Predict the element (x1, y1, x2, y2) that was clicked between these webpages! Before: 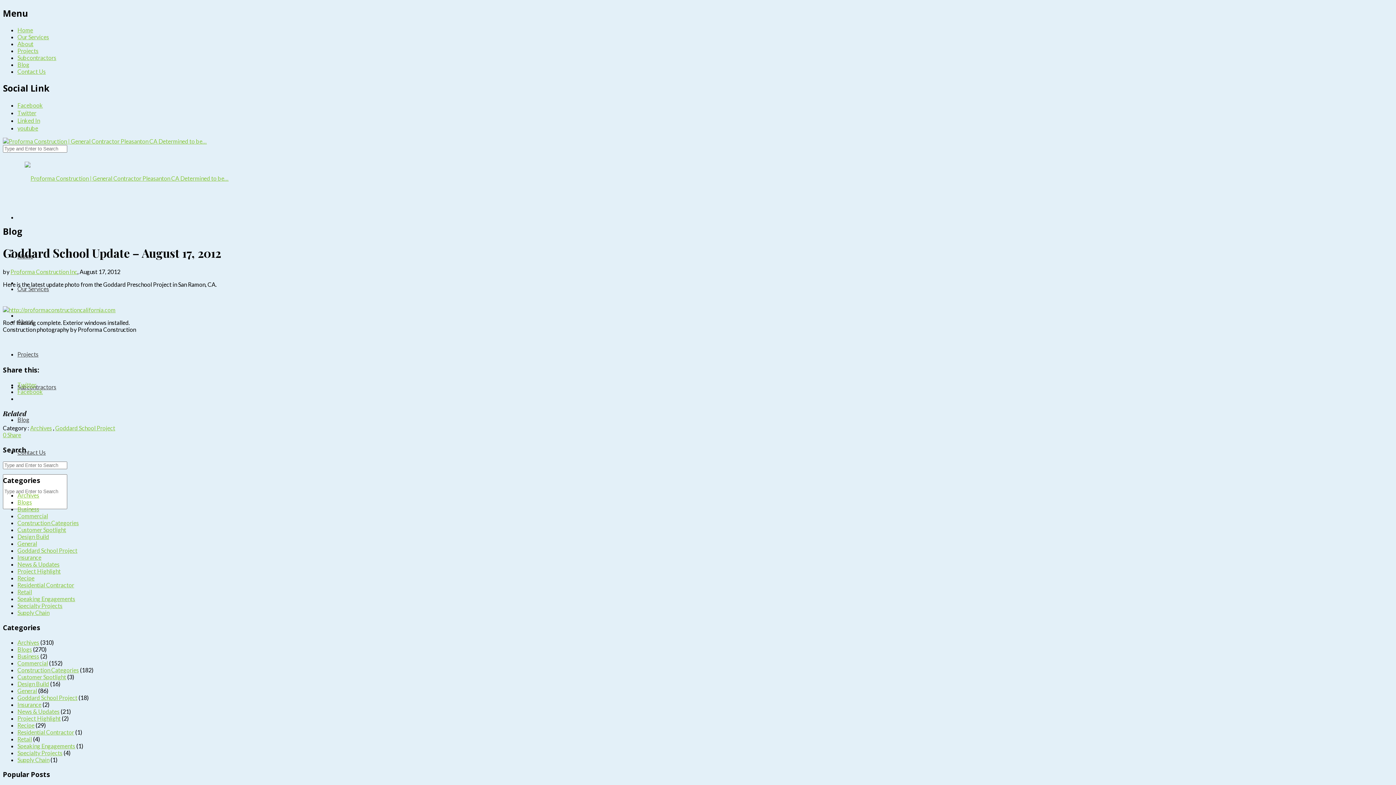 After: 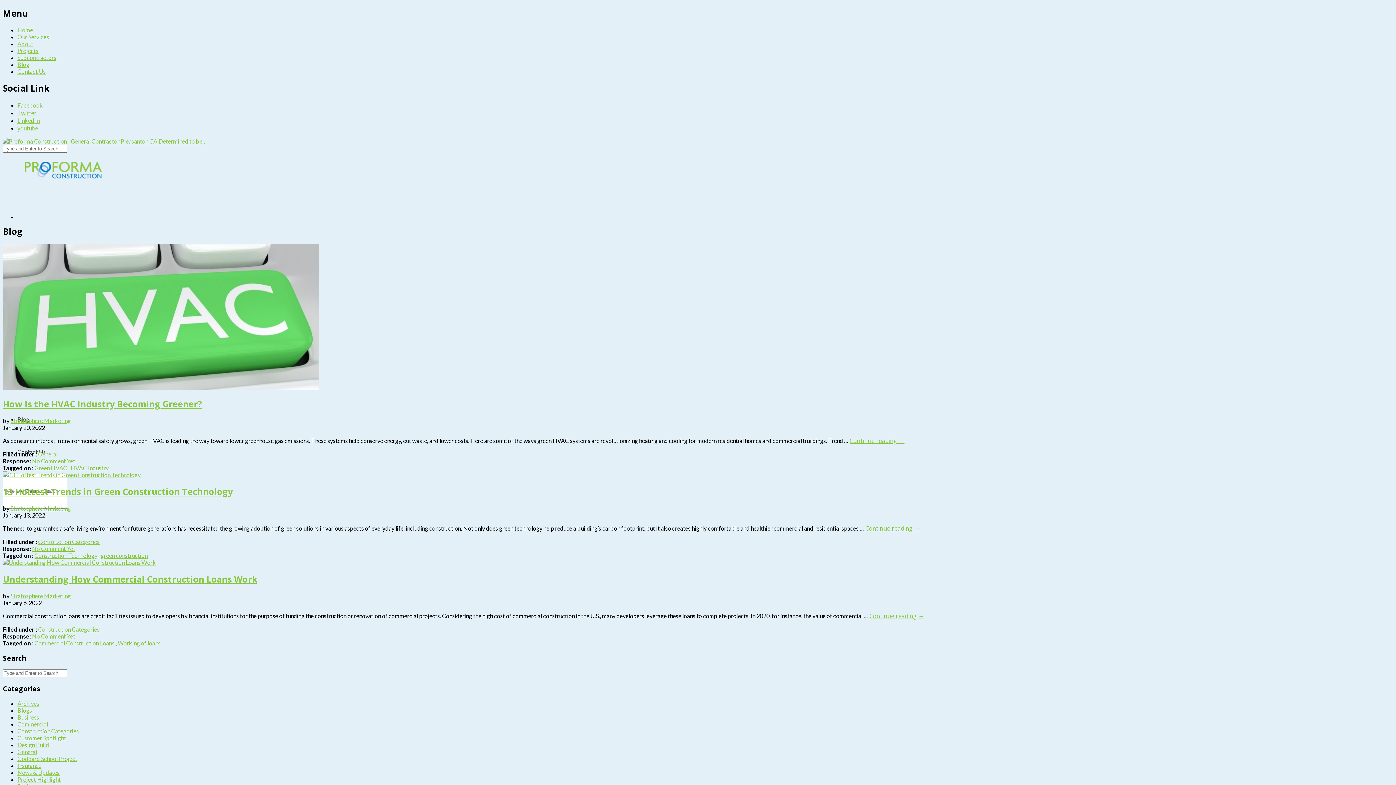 Action: bbox: (17, 61, 29, 67) label: Blog